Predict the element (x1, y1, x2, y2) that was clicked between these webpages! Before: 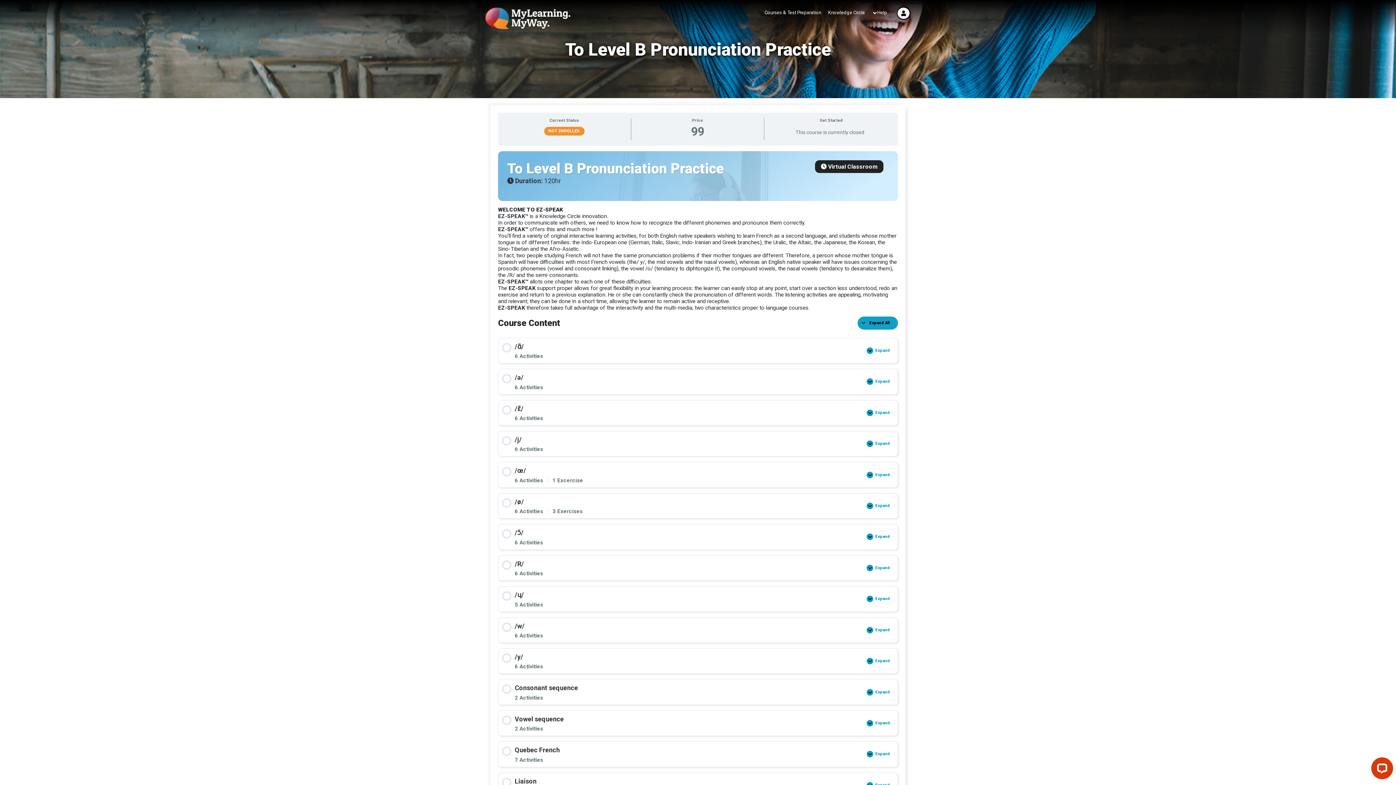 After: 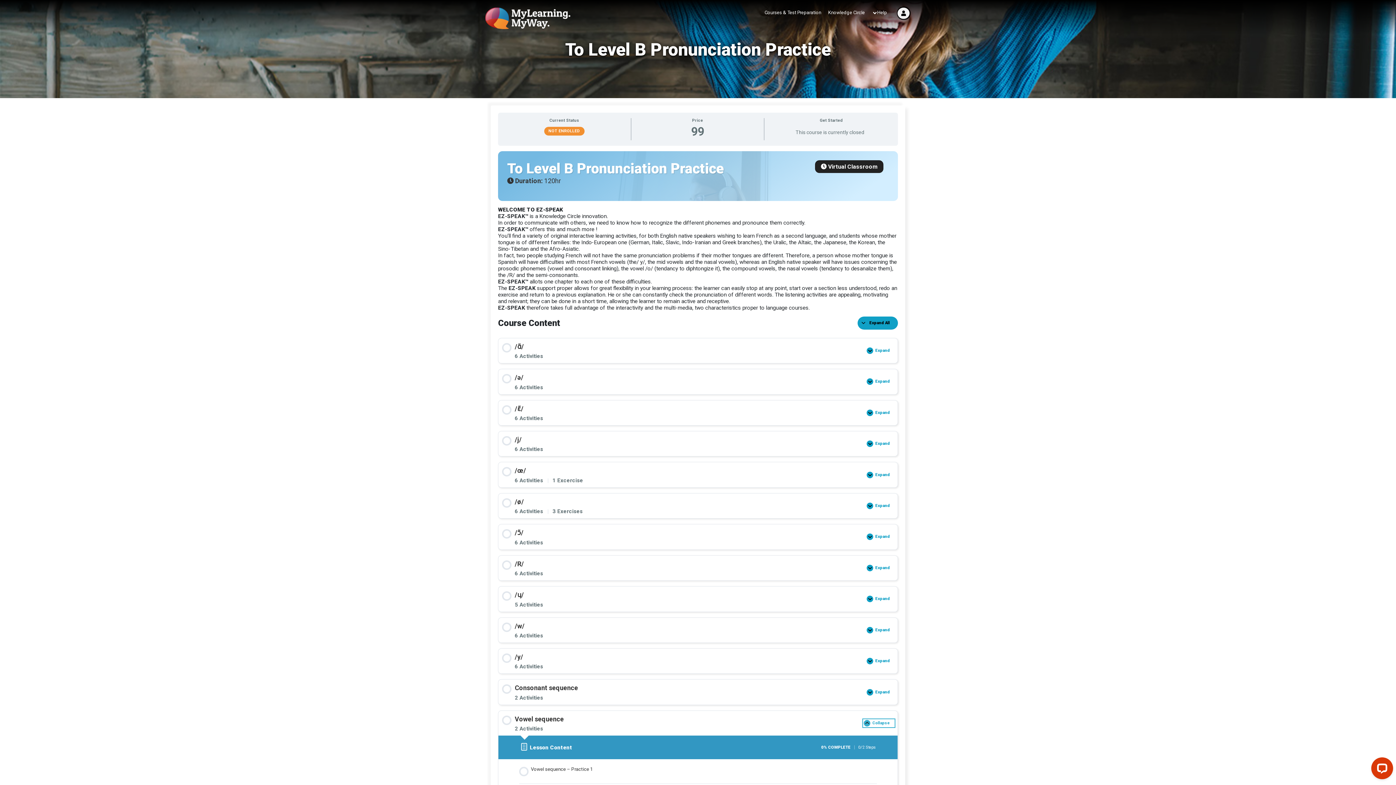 Action: bbox: (866, 720, 894, 726) label: Expand
Vowel sequence